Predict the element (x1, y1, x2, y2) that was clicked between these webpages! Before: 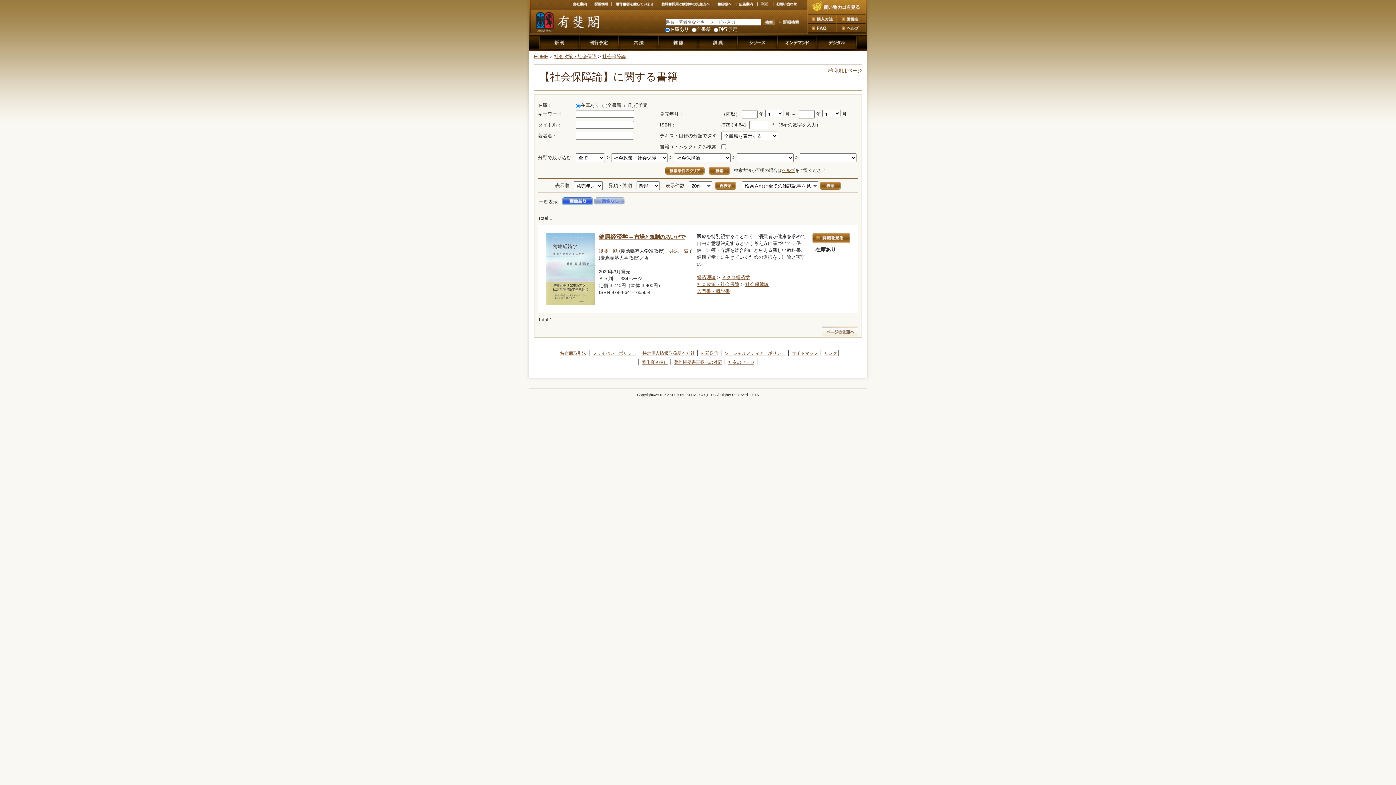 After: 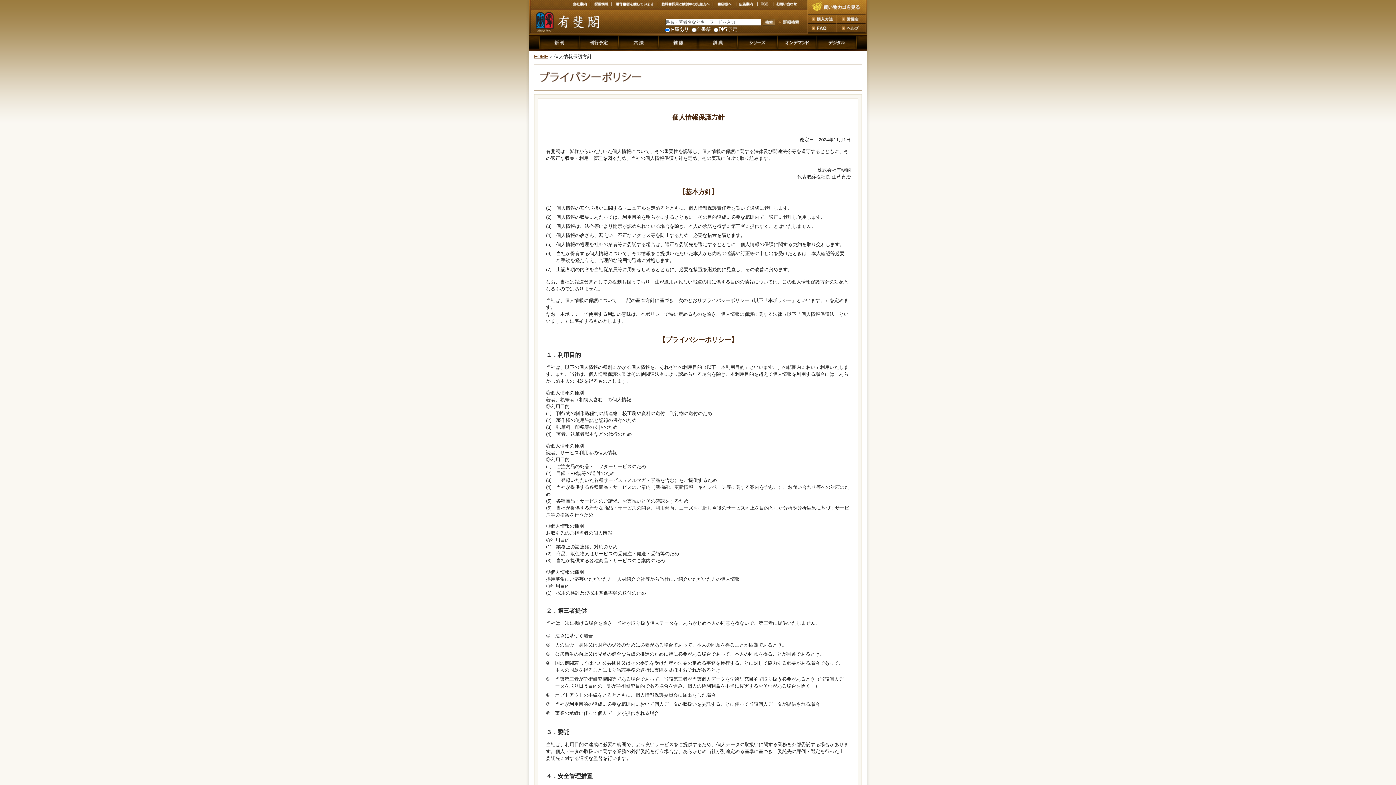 Action: label: プライバシーポリシー bbox: (592, 350, 636, 356)